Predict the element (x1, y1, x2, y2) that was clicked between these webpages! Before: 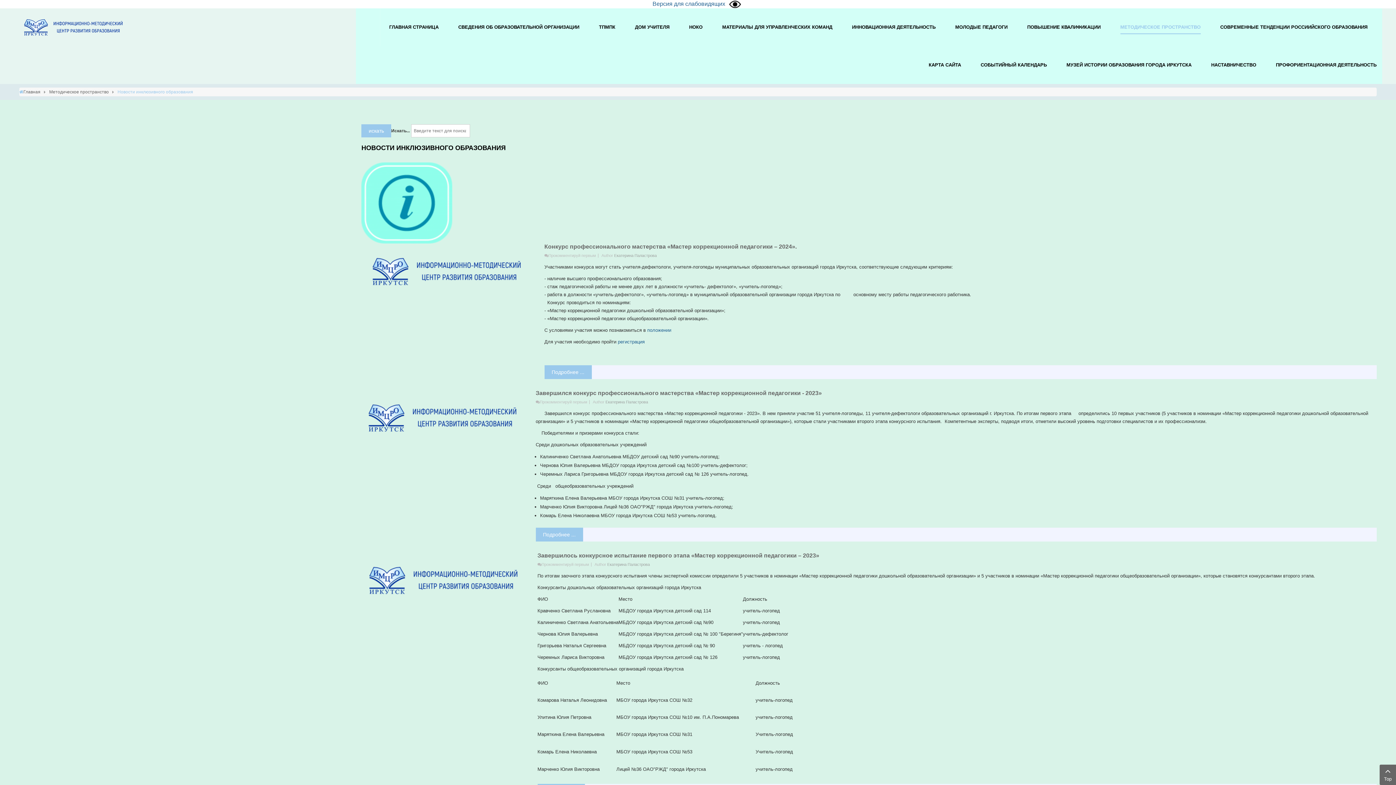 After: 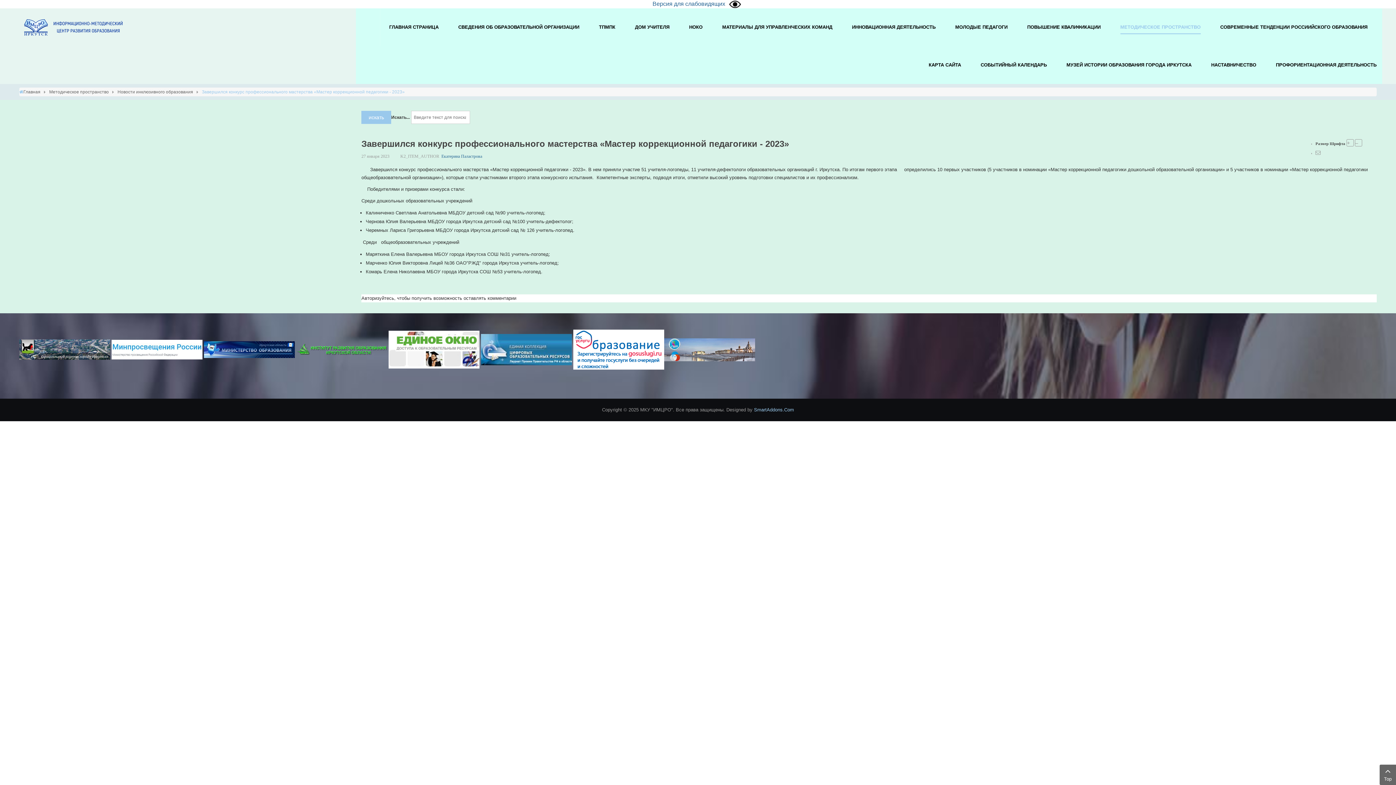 Action: label: Подробнее ... bbox: (535, 528, 583, 541)